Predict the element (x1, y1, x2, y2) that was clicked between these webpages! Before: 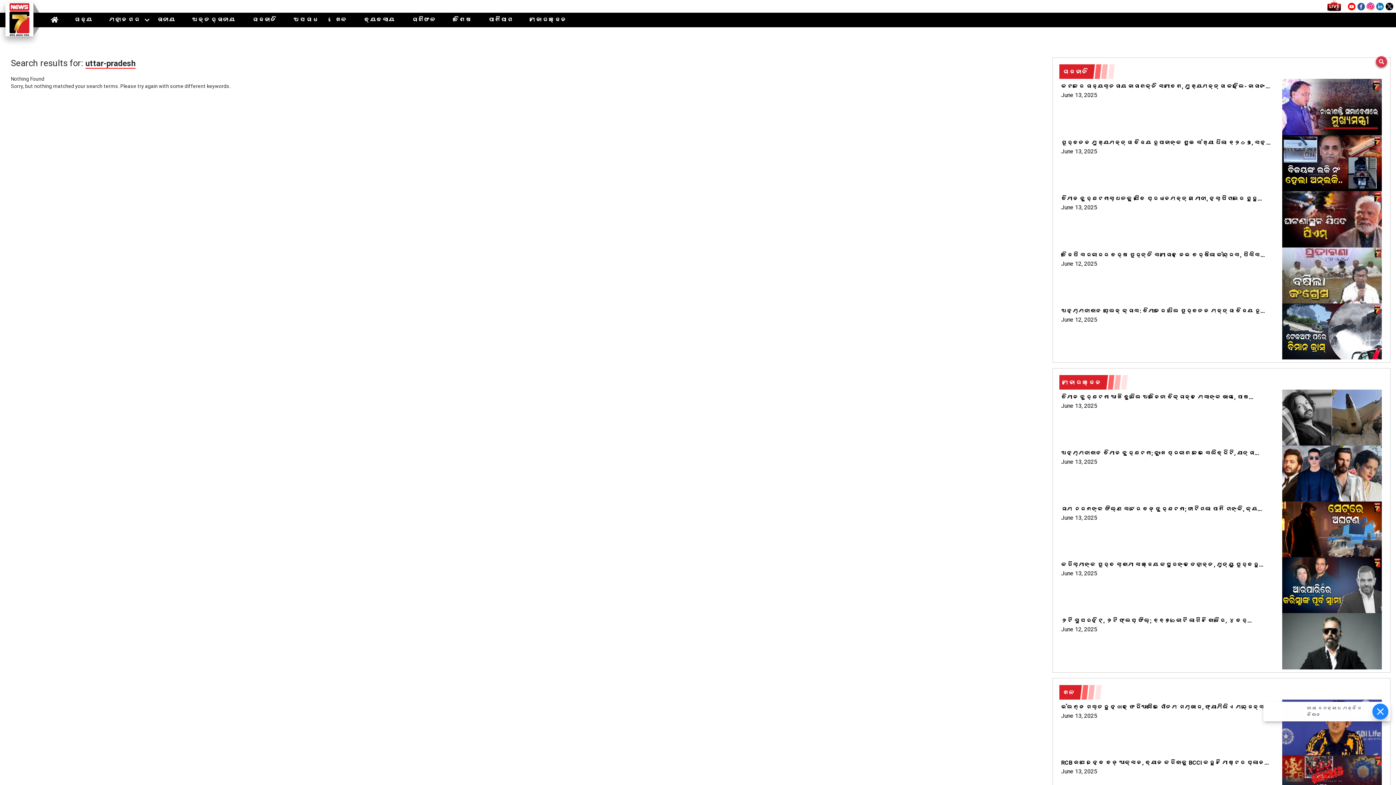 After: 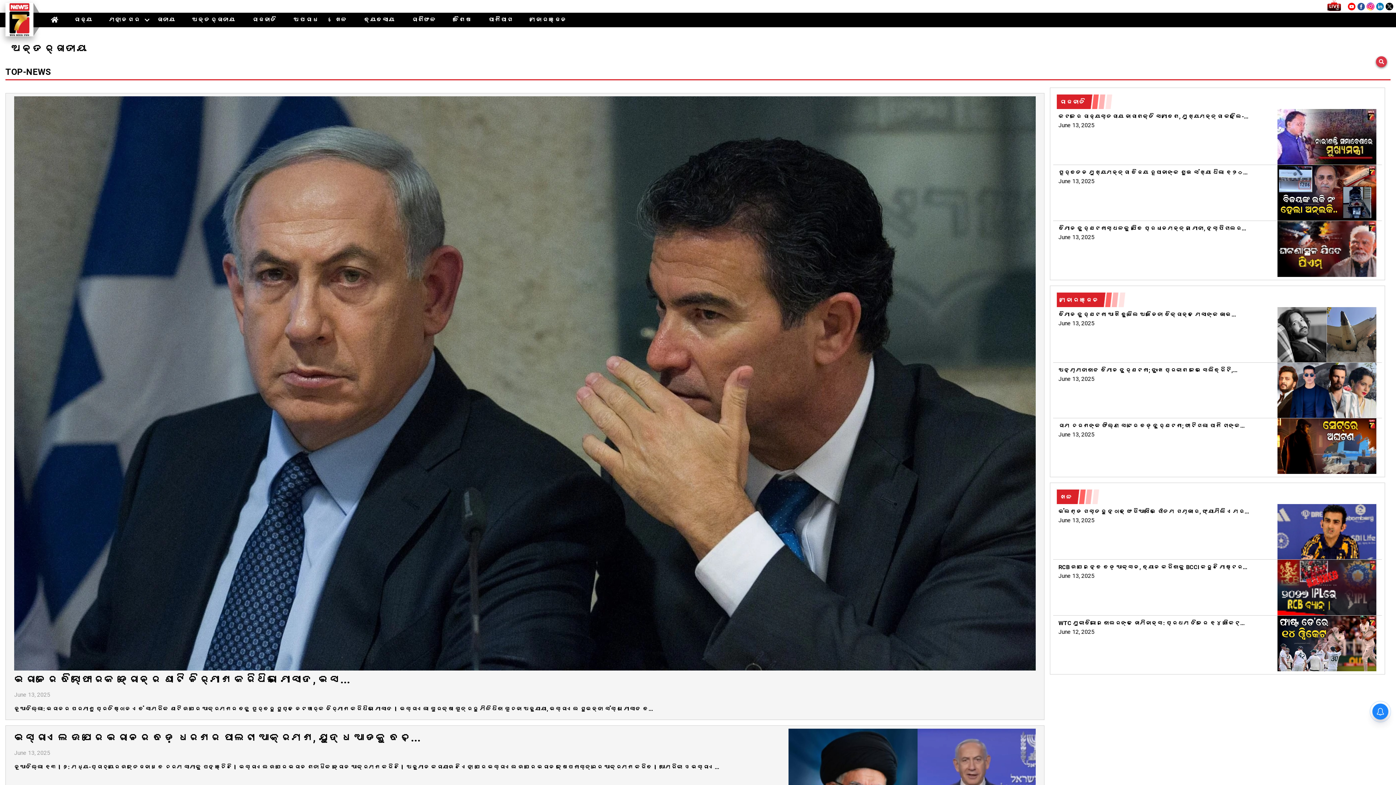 Action: label: ଅନ୍ତର୍ଜାତୀୟ bbox: (189, 13, 238, 26)